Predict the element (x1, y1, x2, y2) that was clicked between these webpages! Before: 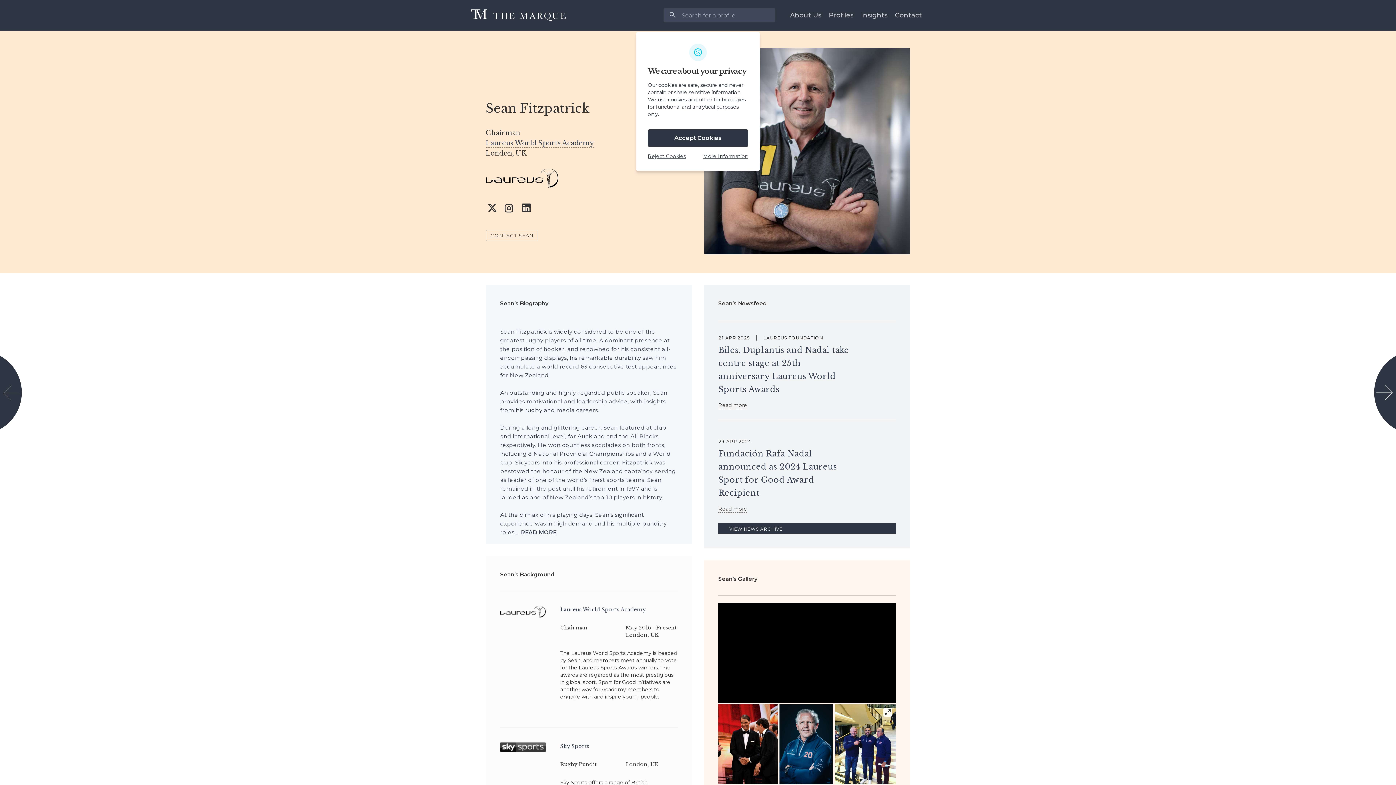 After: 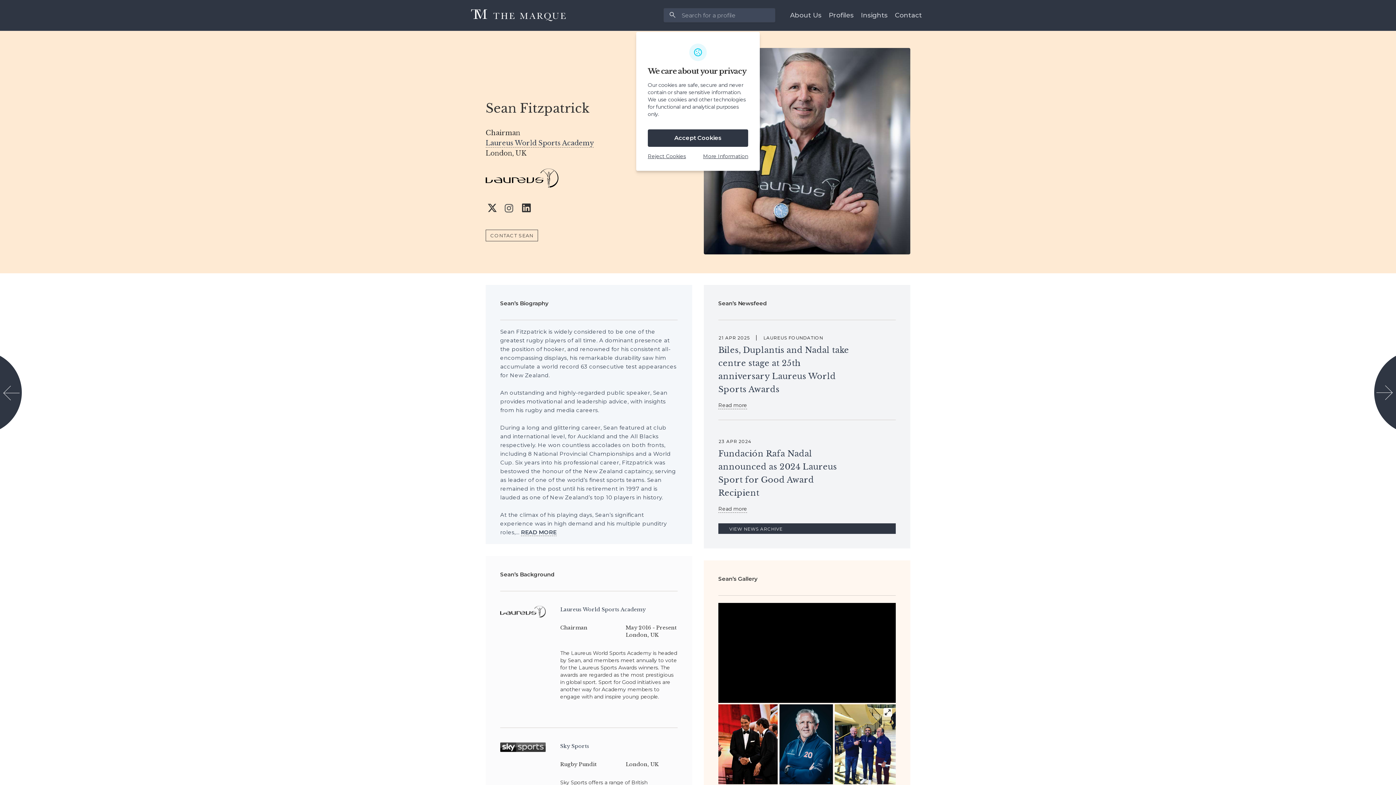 Action: bbox: (504, 203, 514, 213) label: Link to Sean Fitzpatrick’s Instagram account